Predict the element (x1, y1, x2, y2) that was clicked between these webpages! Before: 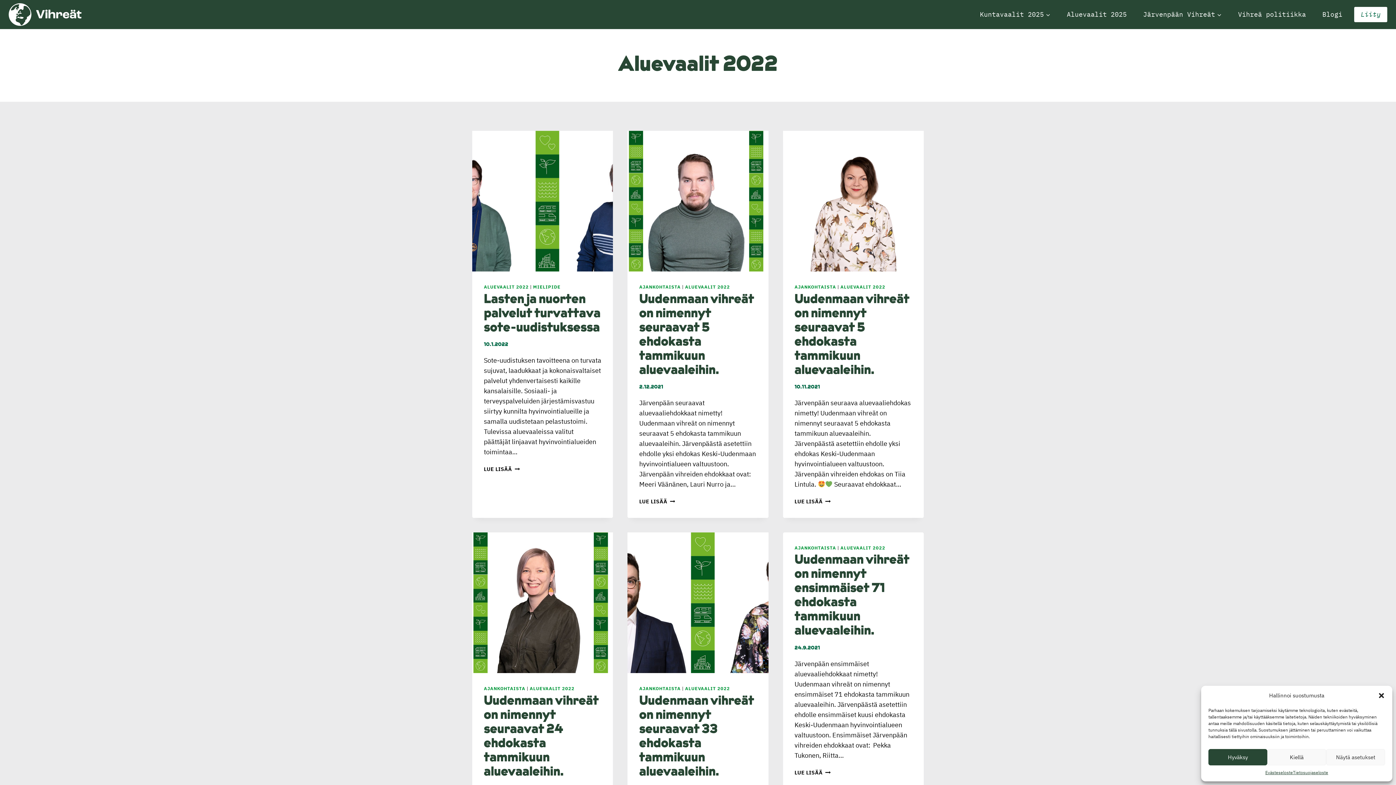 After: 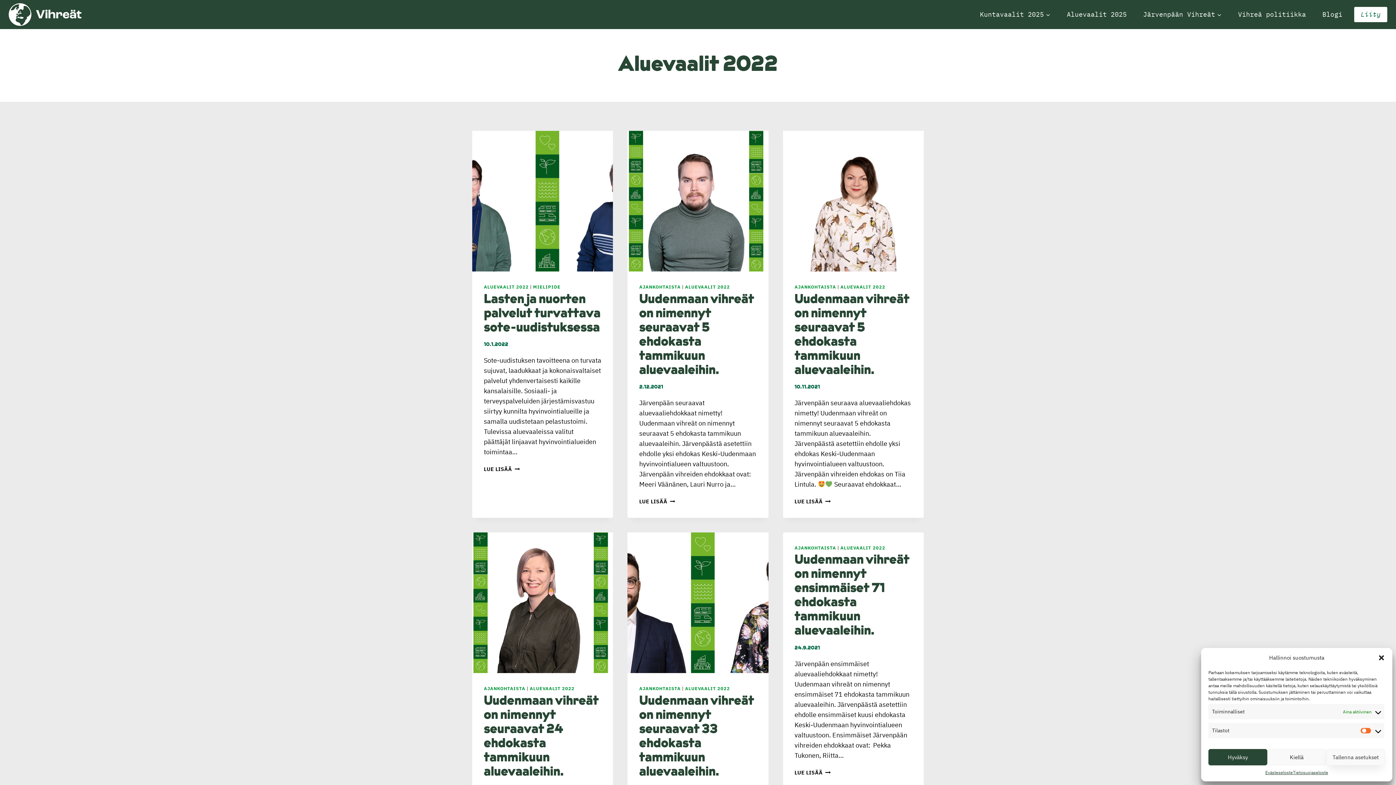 Action: bbox: (1326, 749, 1385, 765) label: Näytä asetukset